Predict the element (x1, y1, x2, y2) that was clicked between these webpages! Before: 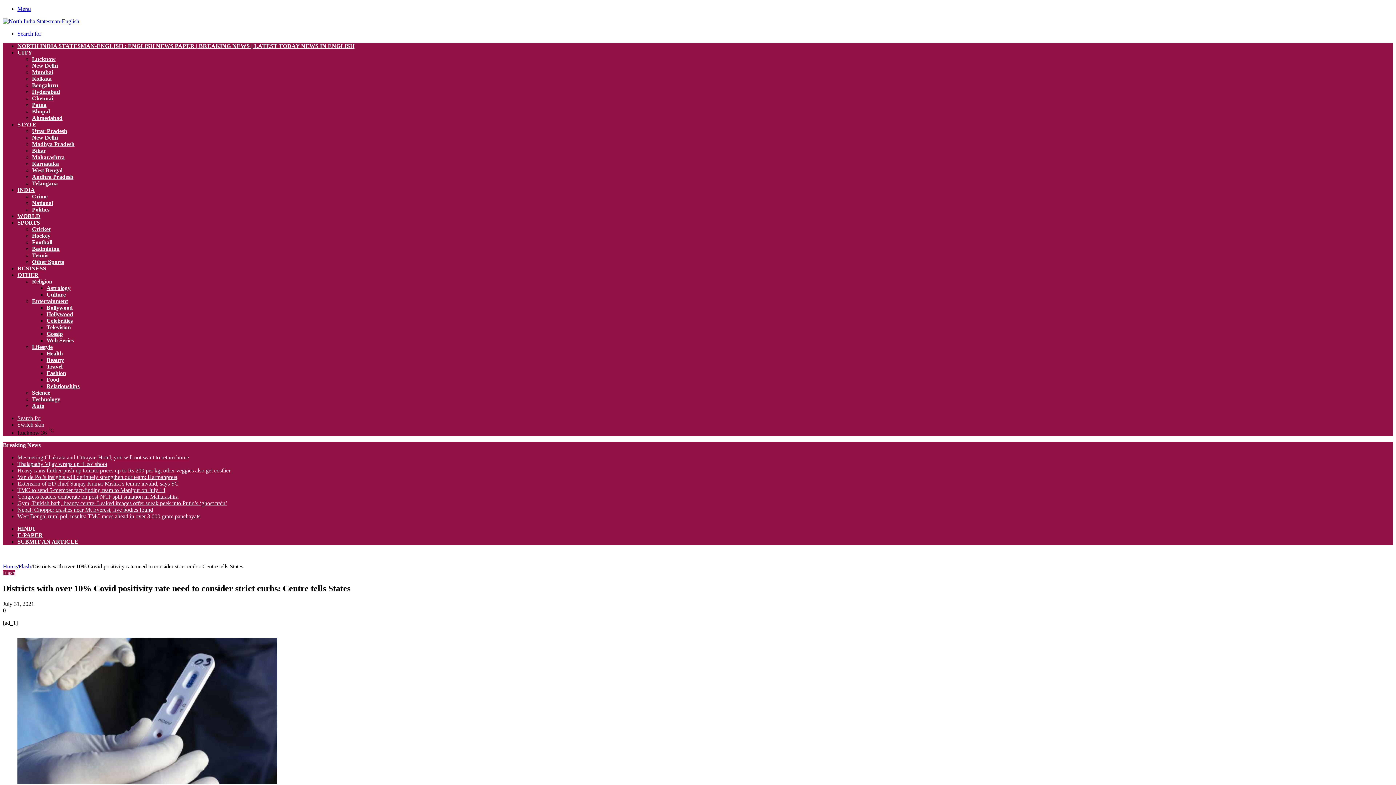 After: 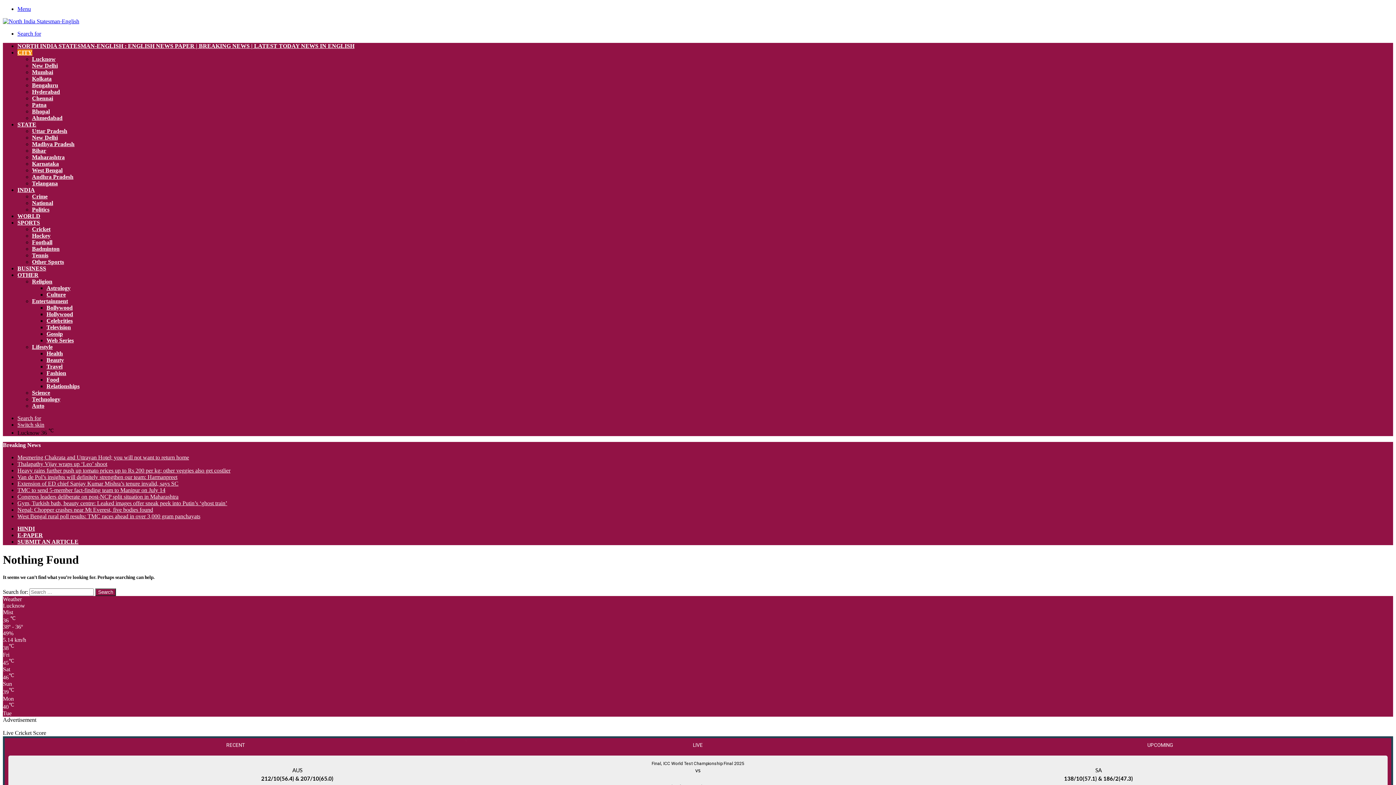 Action: label: Mumbai bbox: (32, 69, 53, 75)